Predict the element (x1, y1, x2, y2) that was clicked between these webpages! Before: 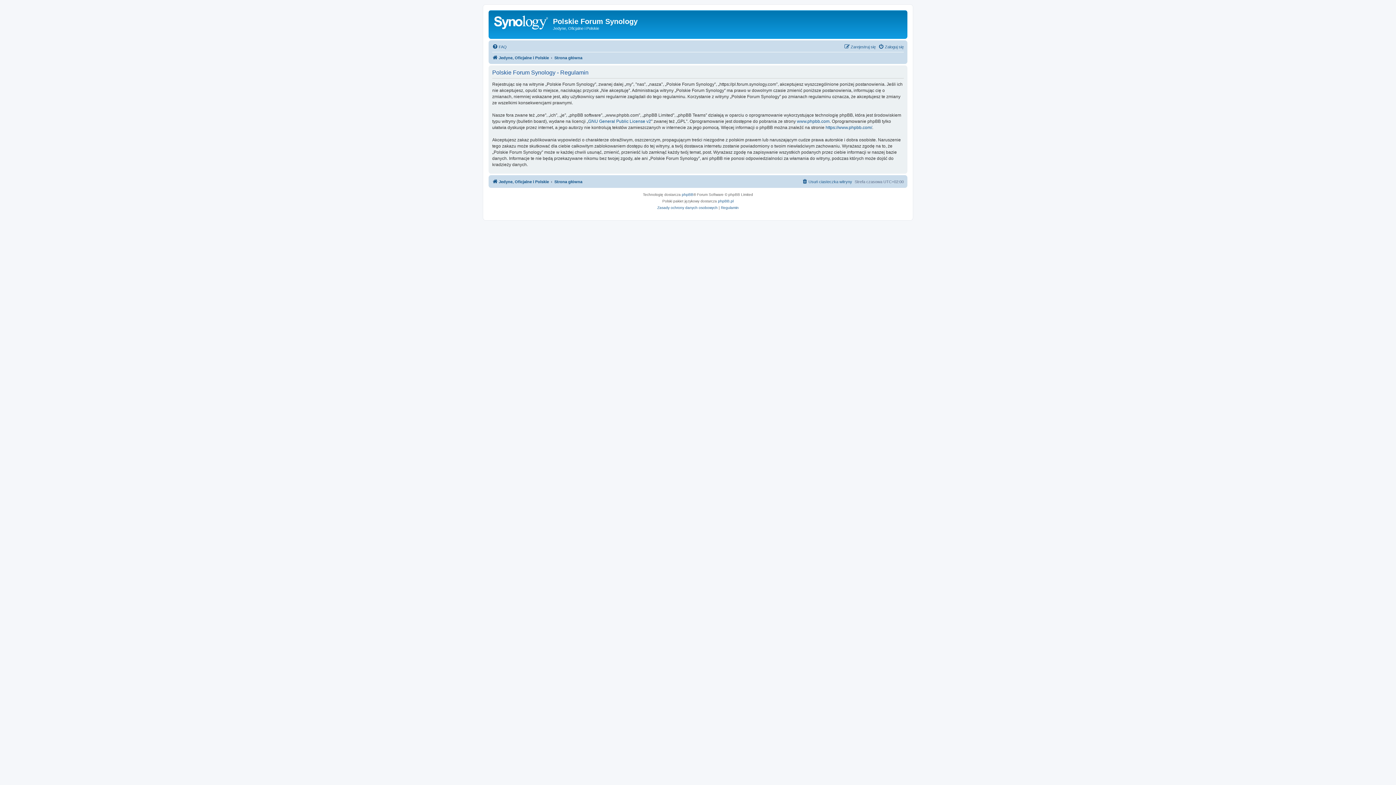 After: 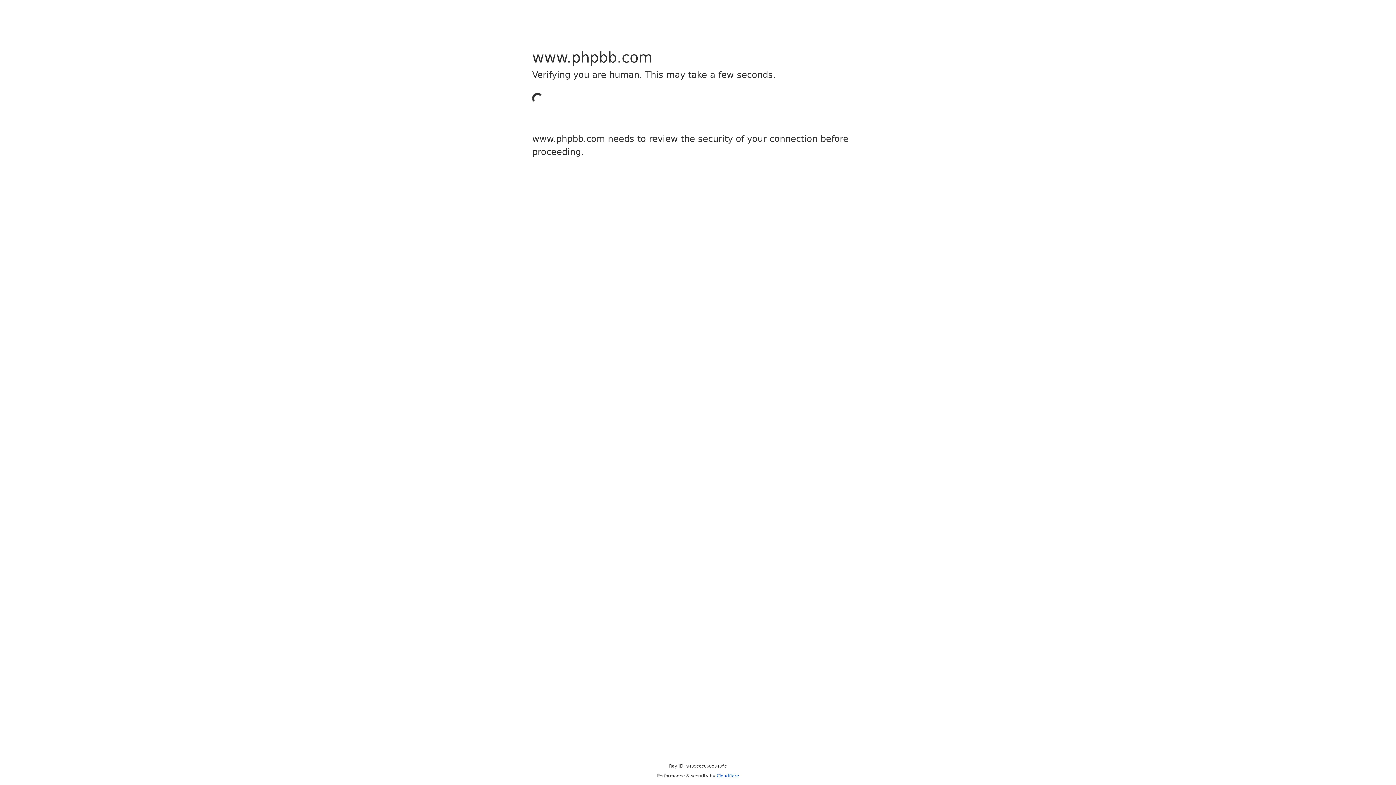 Action: bbox: (797, 118, 829, 124) label: www.phpbb.com